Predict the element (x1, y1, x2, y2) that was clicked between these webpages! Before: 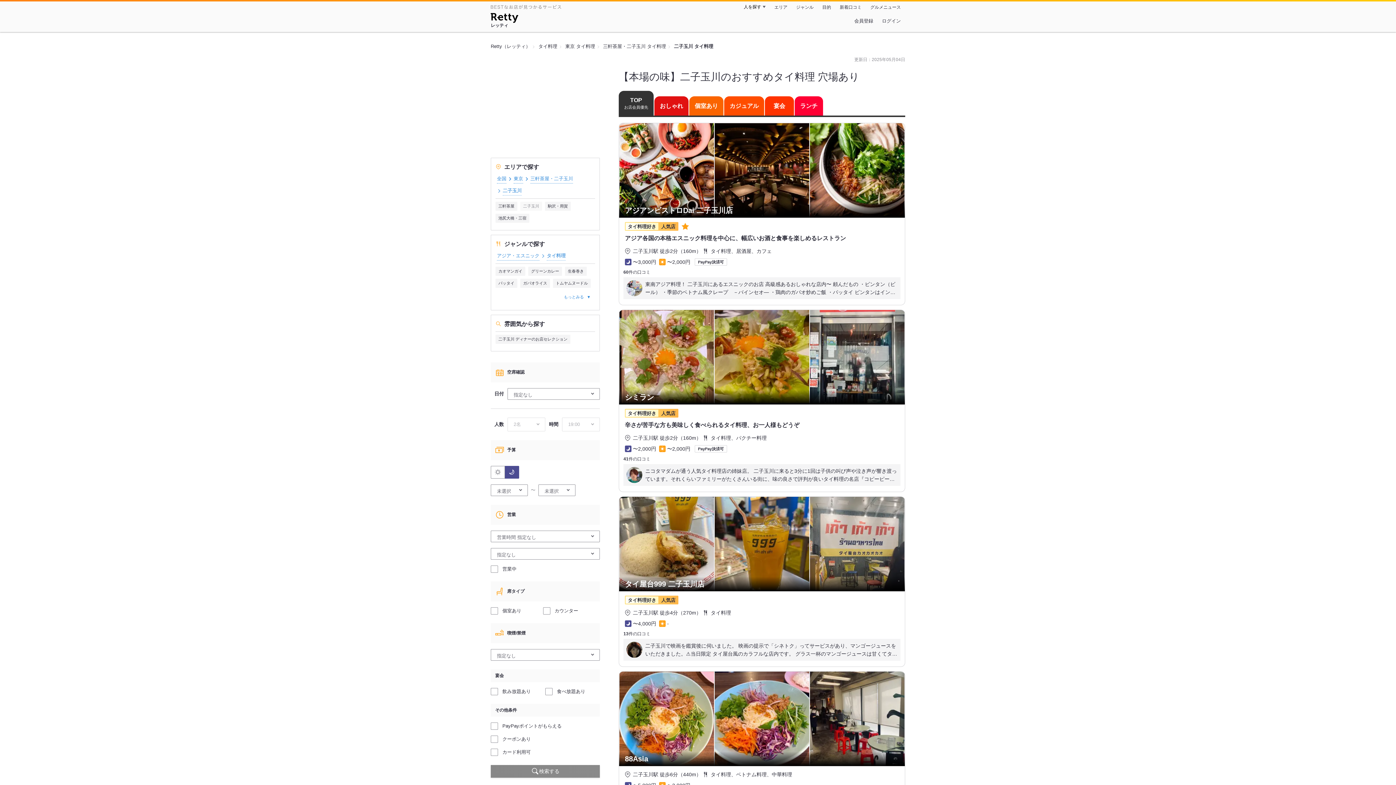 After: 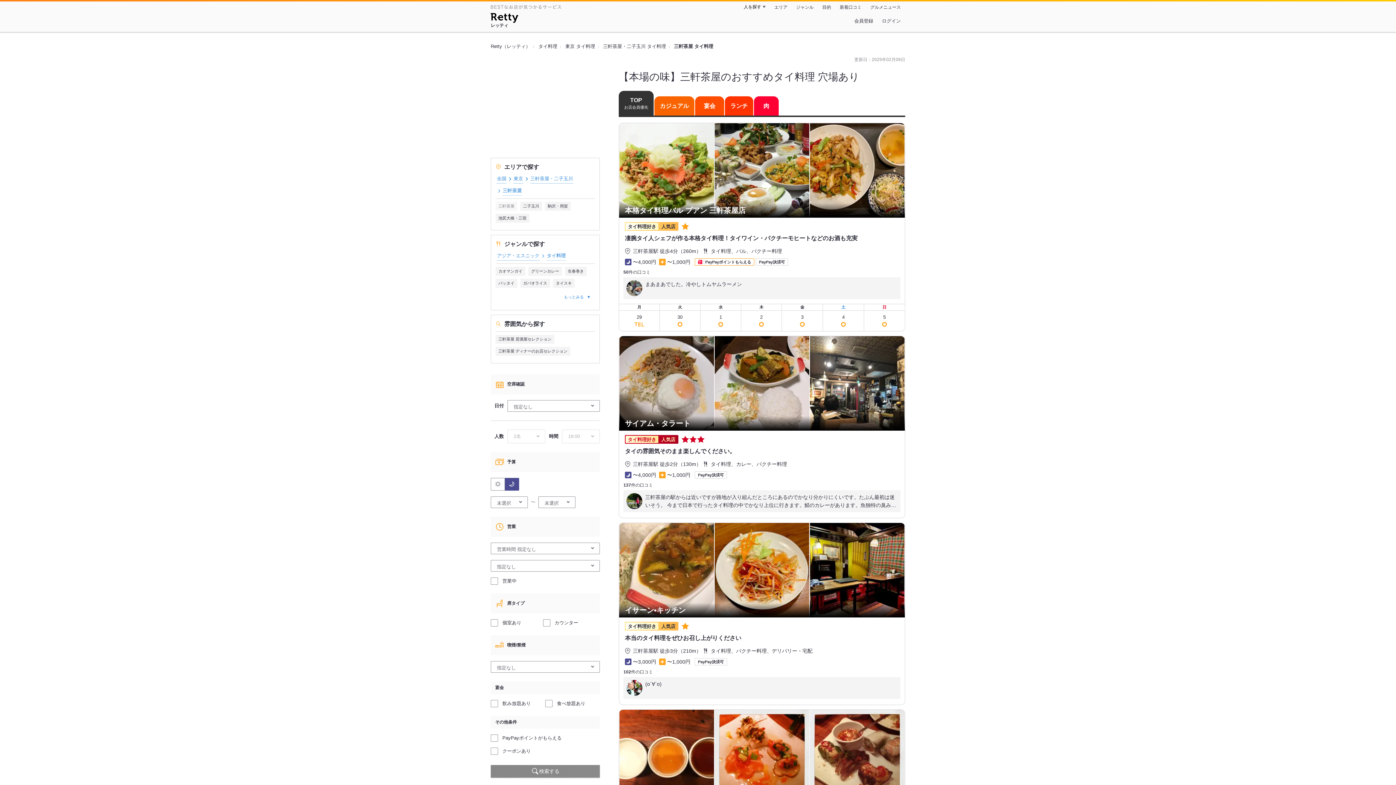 Action: bbox: (495, 201, 517, 210) label: 三軒茶屋